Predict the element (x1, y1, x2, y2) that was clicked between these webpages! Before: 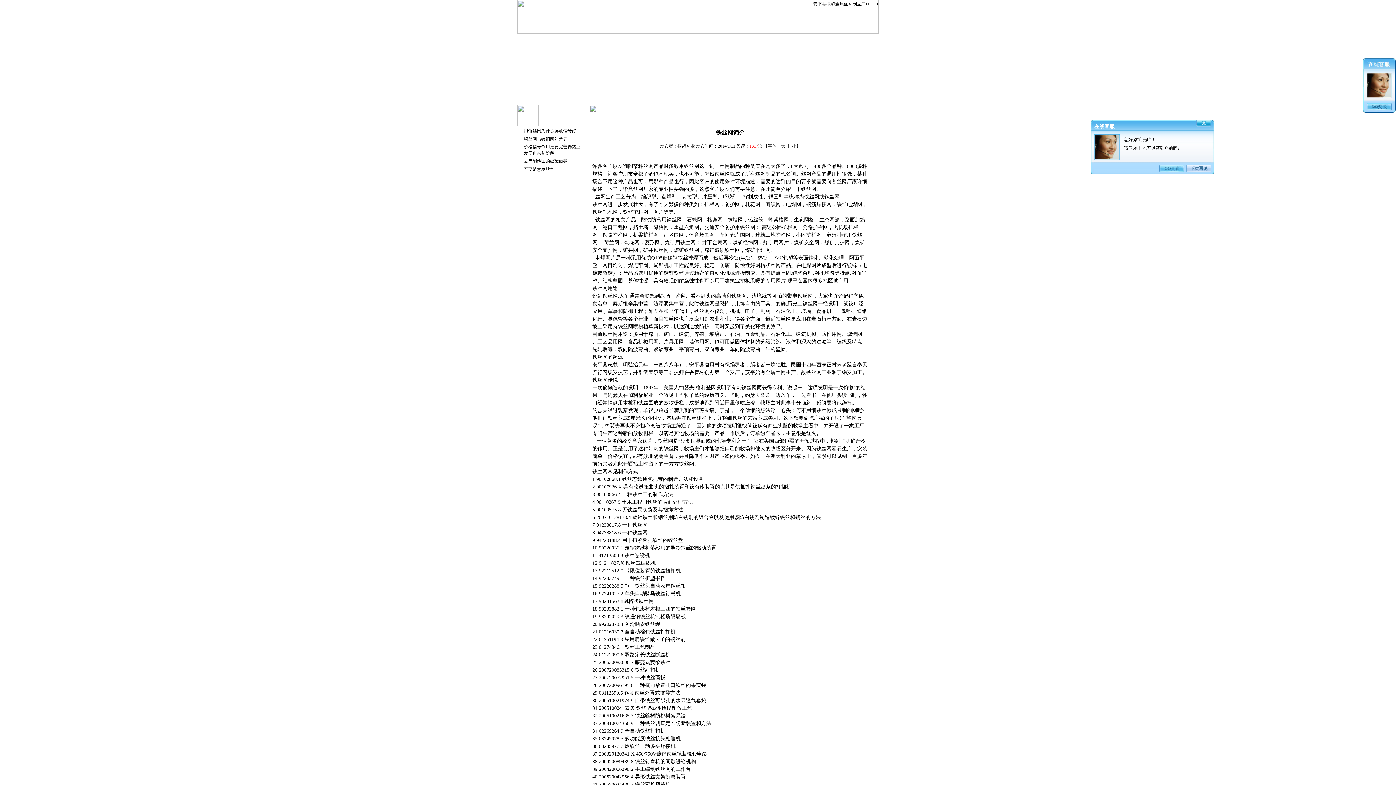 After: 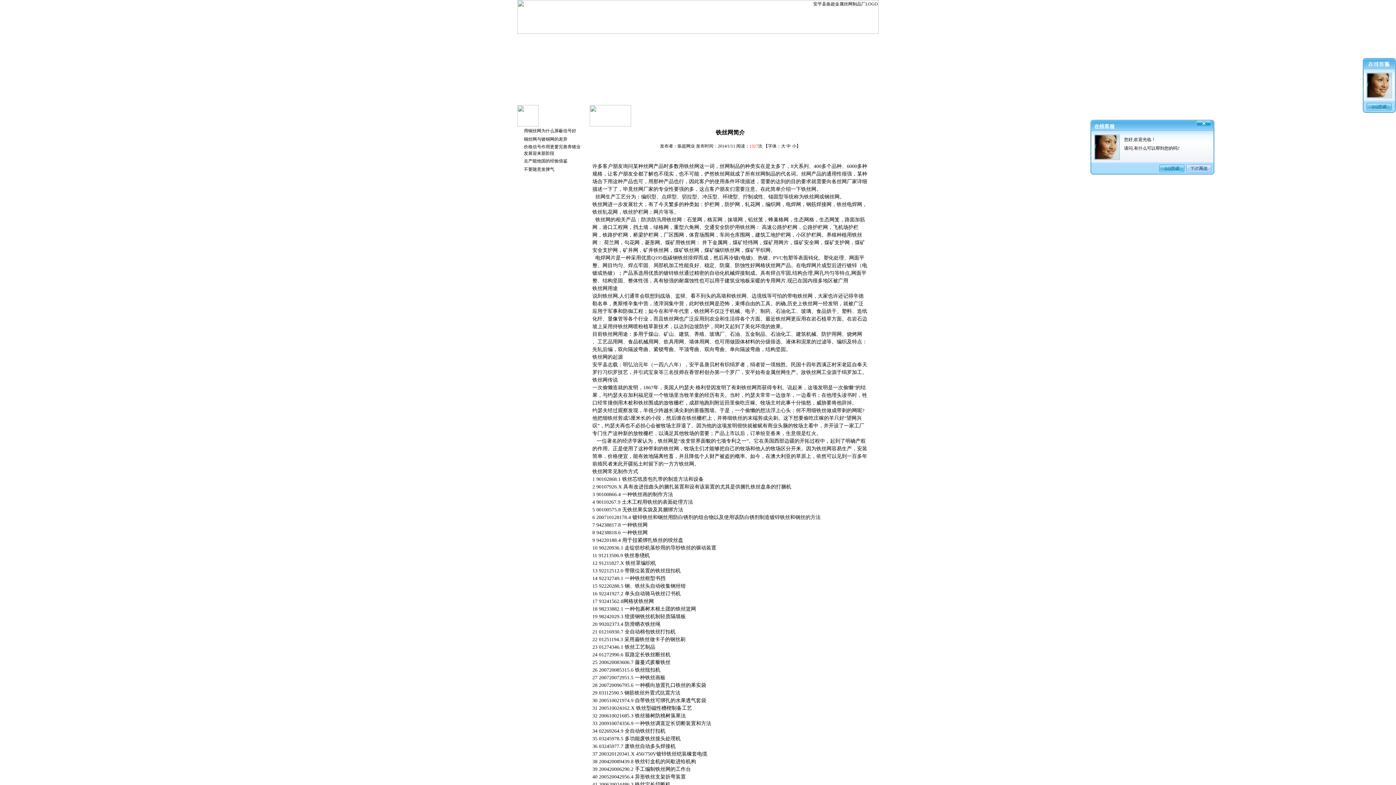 Action: label: 铜丝网与镀铜网的差异 bbox: (524, 136, 567, 141)